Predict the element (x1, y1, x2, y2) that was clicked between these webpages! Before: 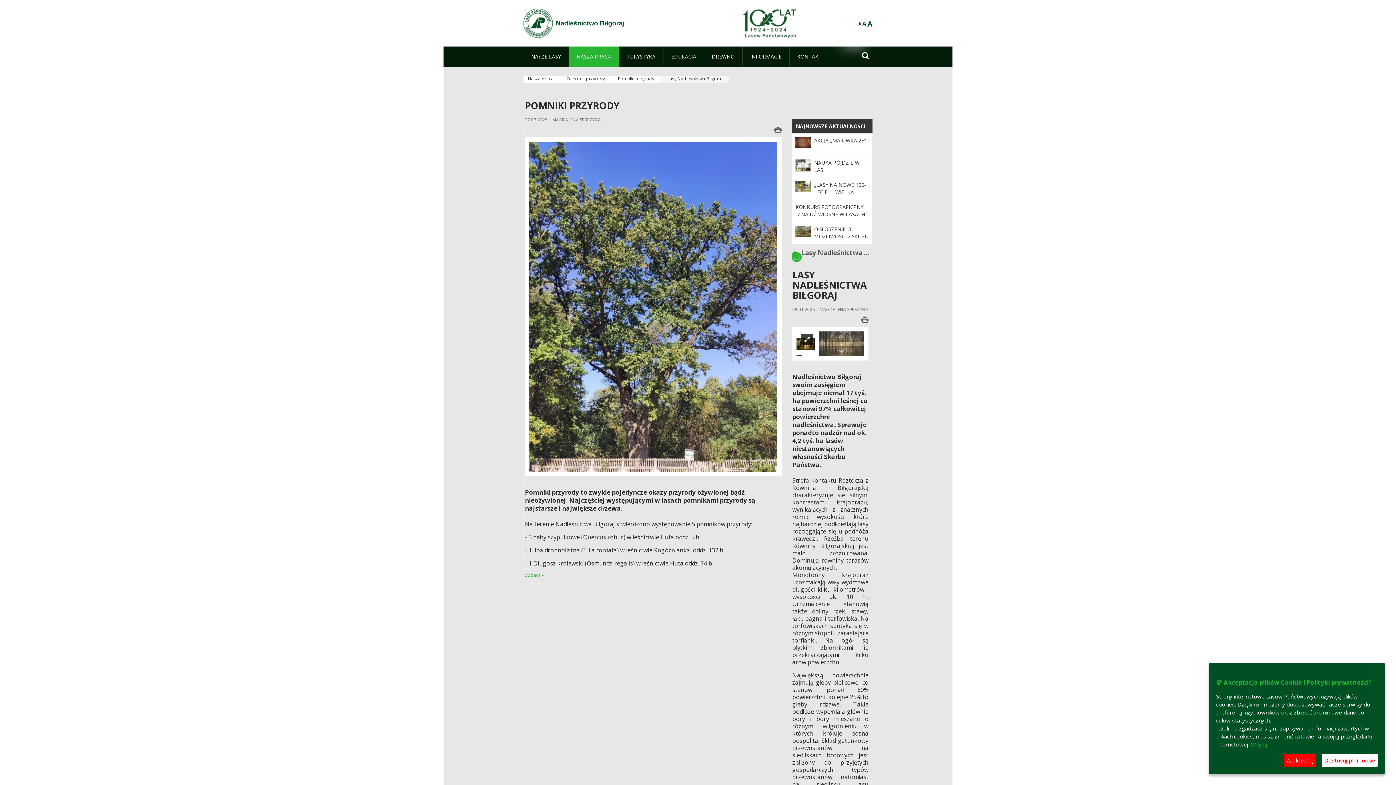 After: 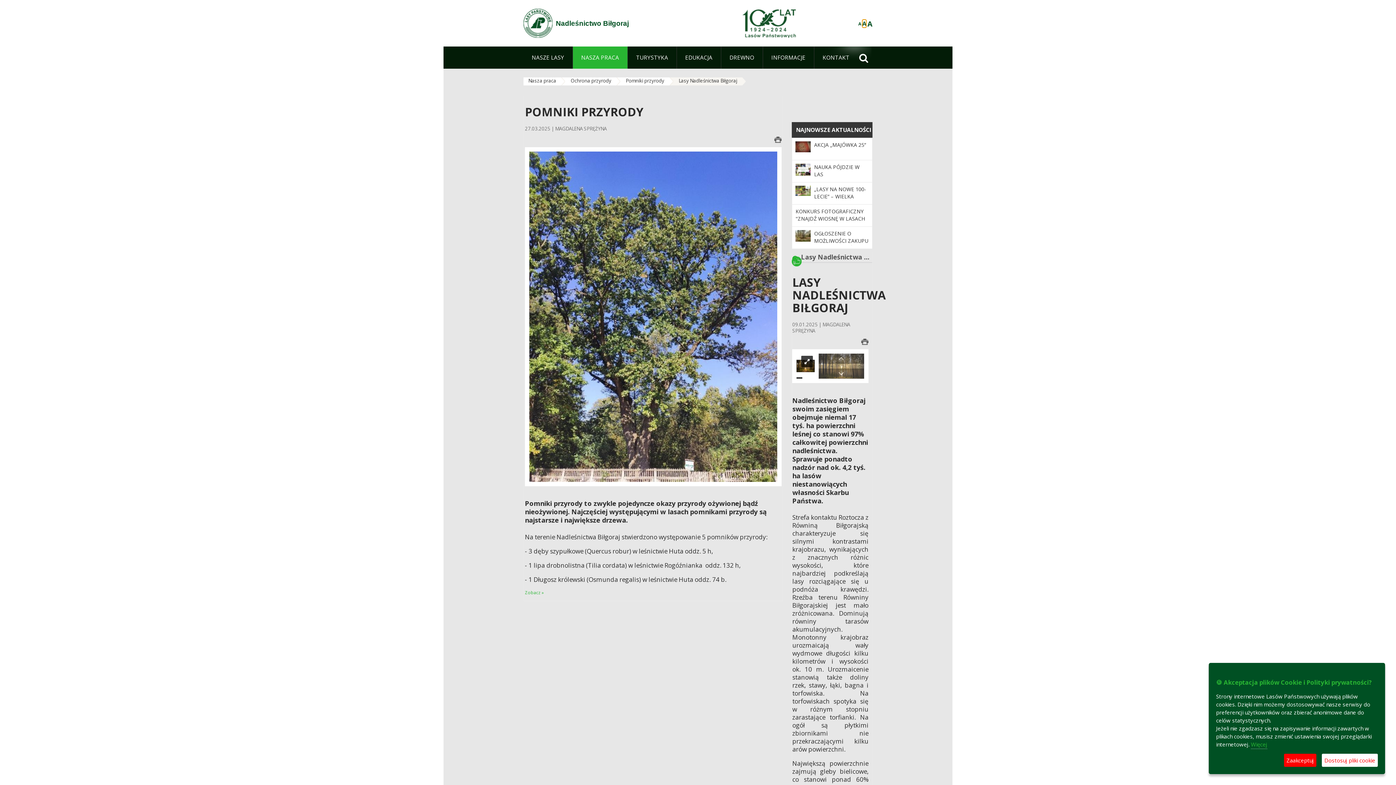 Action: label: A bbox: (862, 20, 866, 27)